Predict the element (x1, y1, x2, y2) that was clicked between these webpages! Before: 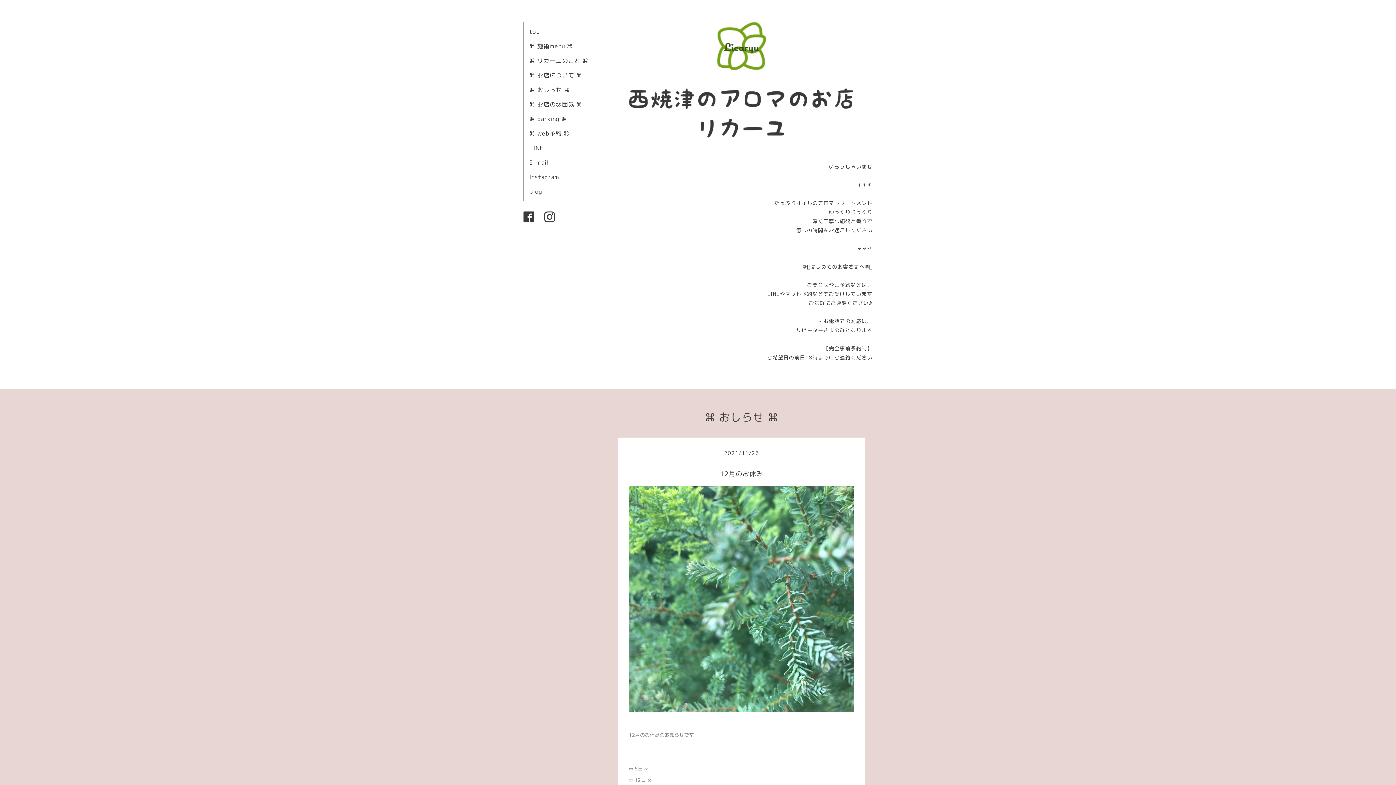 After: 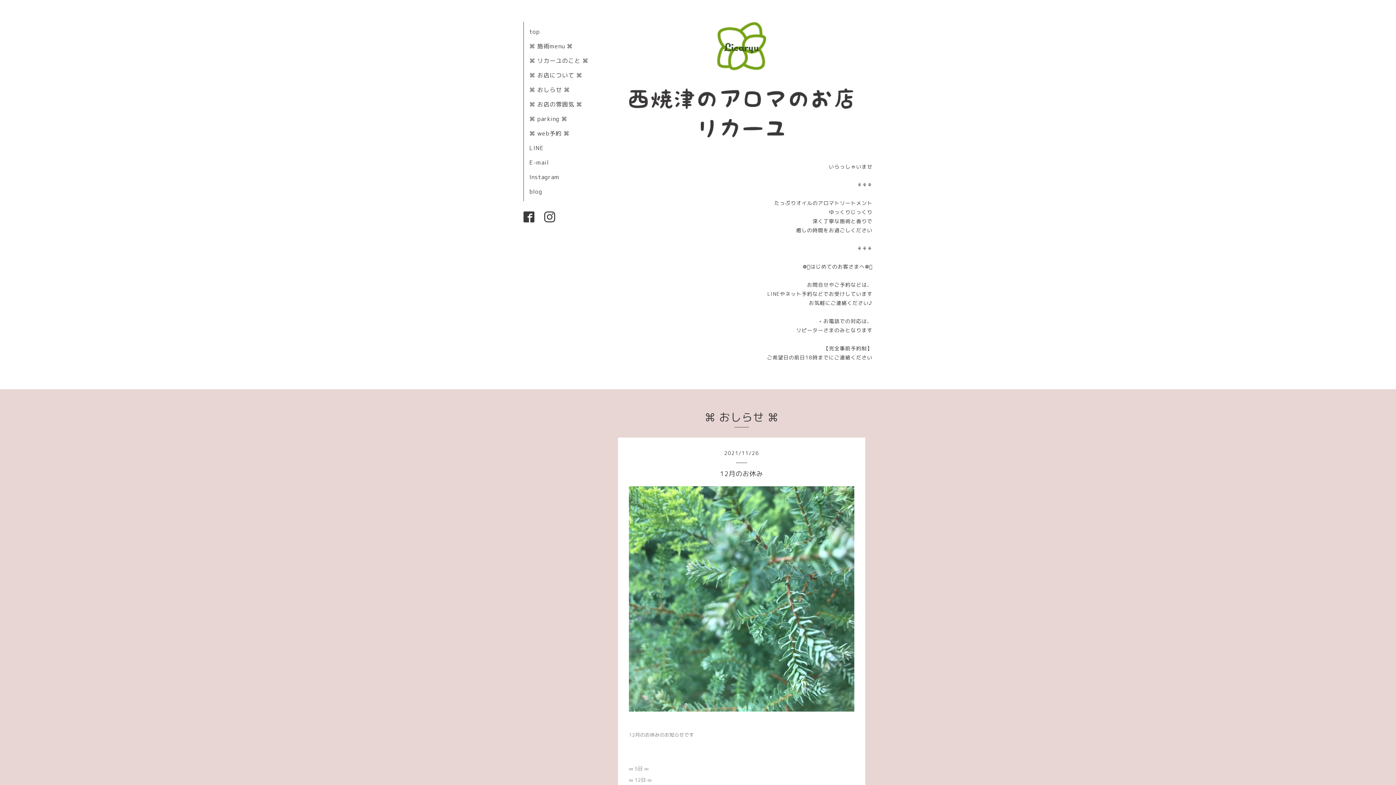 Action: bbox: (629, 468, 854, 480) label: 12月のお休み